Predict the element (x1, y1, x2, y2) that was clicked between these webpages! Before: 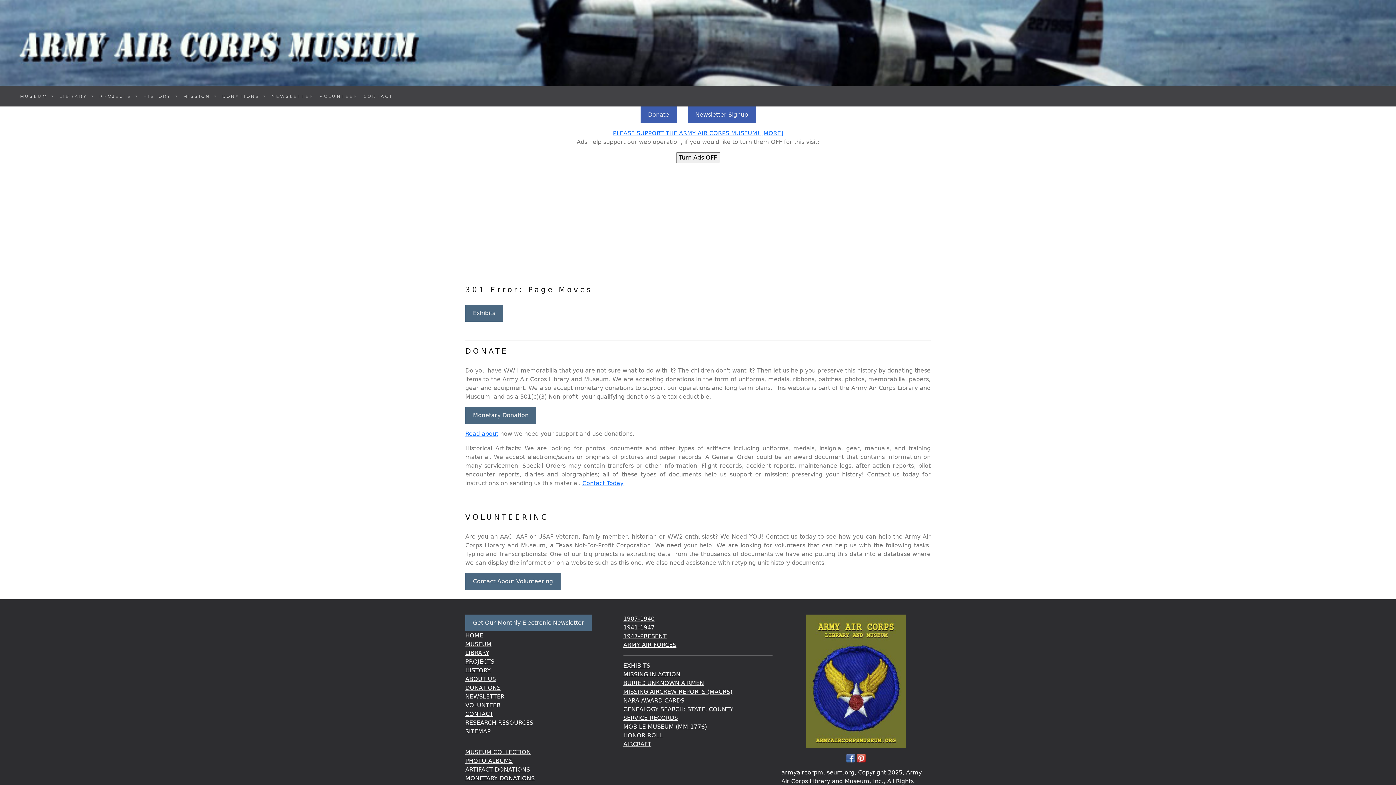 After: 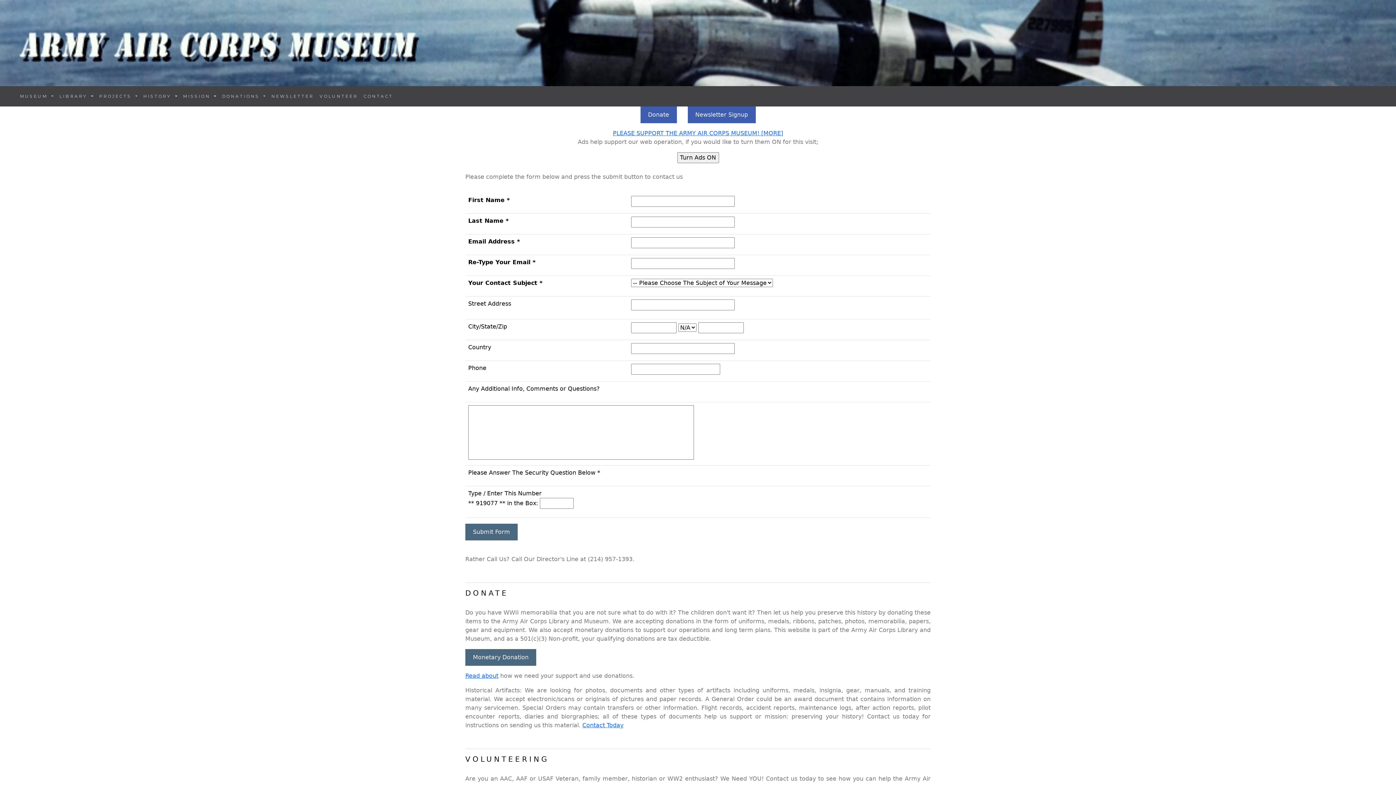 Action: bbox: (465, 710, 493, 717) label: CONTACT